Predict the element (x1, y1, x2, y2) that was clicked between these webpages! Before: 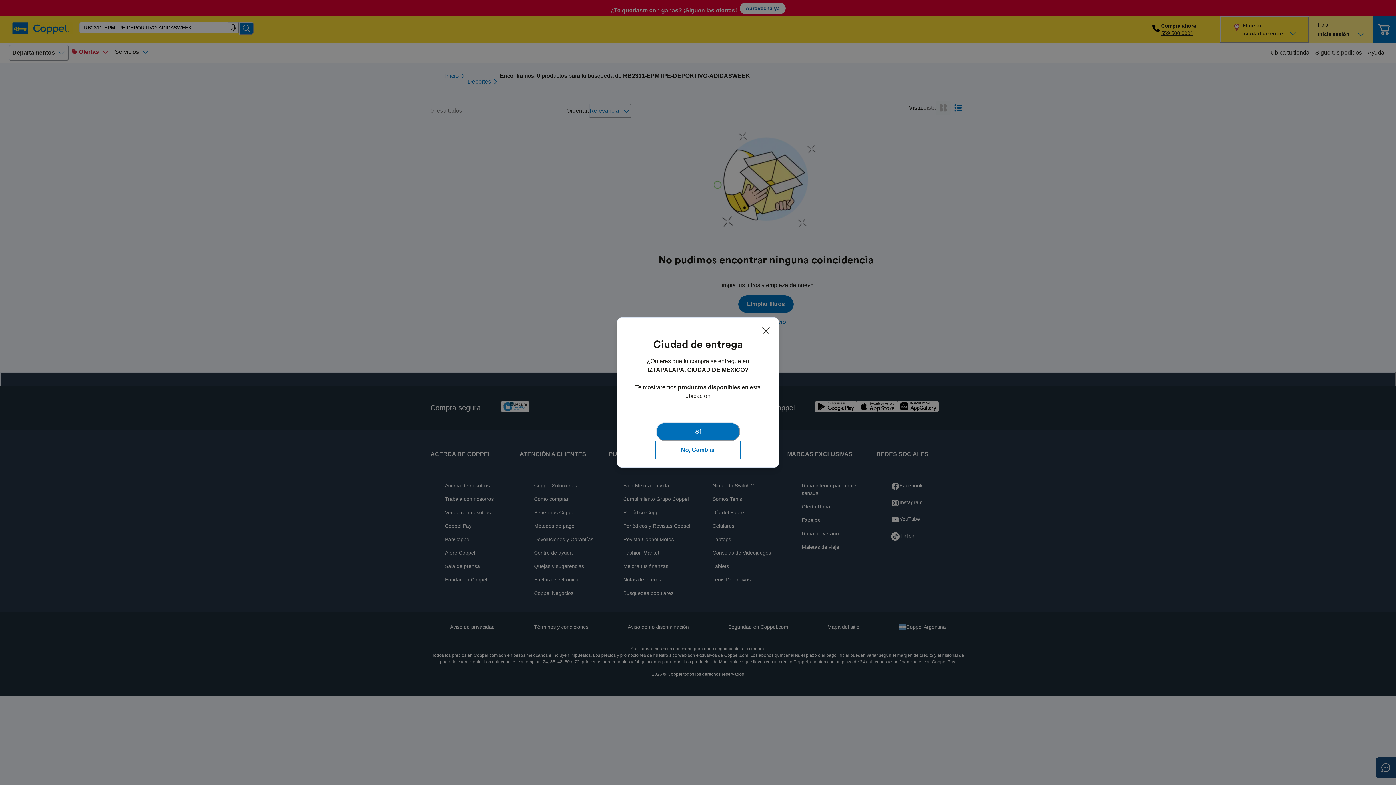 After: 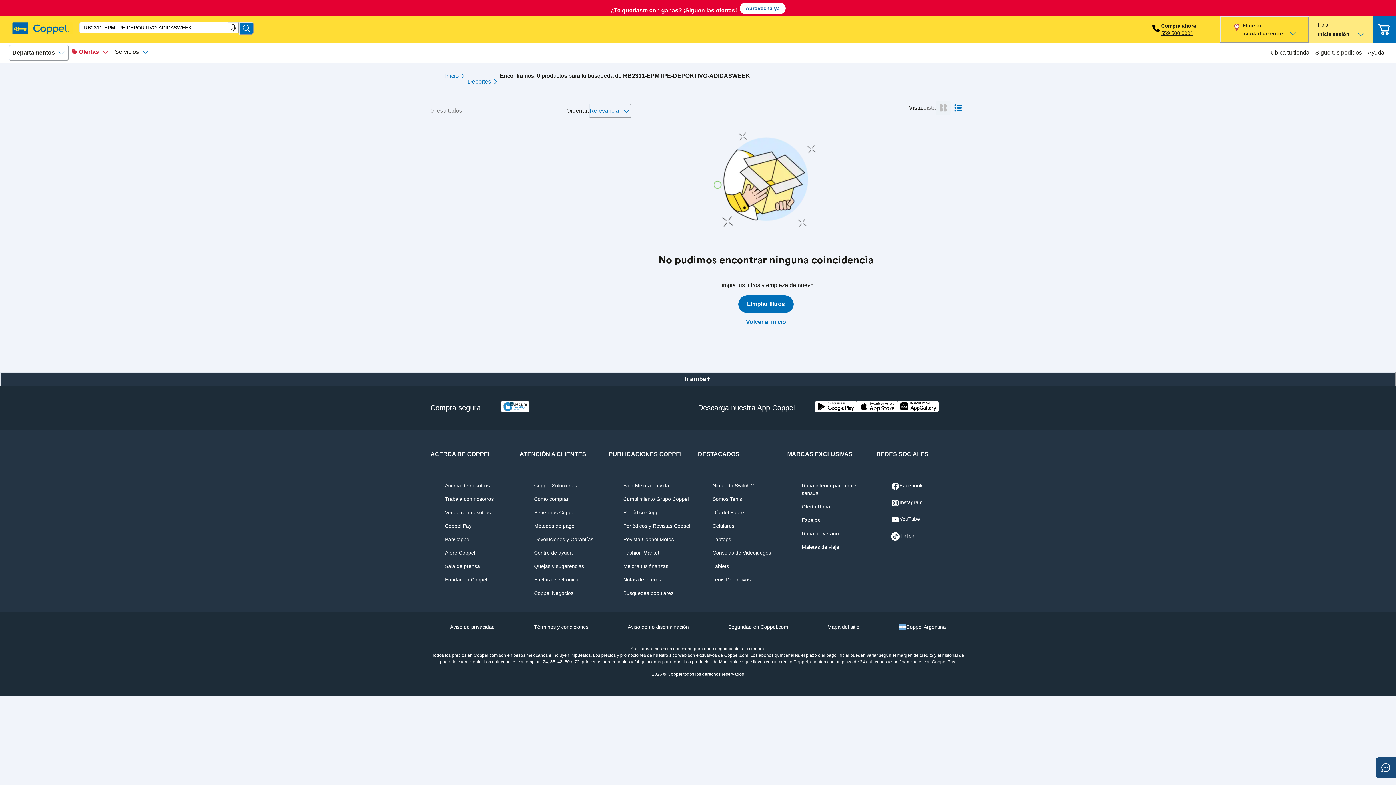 Action: label: Cerrar bbox: (757, 322, 774, 339)